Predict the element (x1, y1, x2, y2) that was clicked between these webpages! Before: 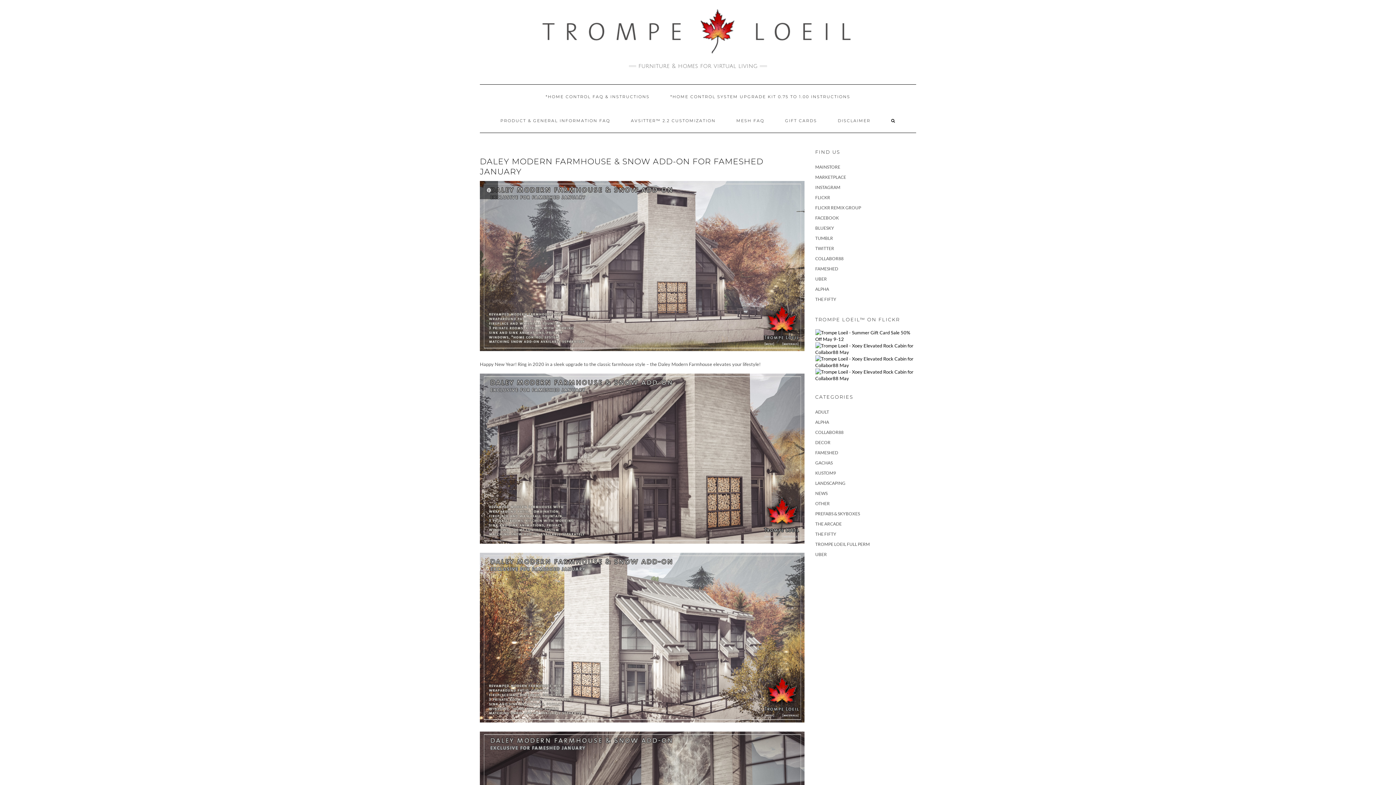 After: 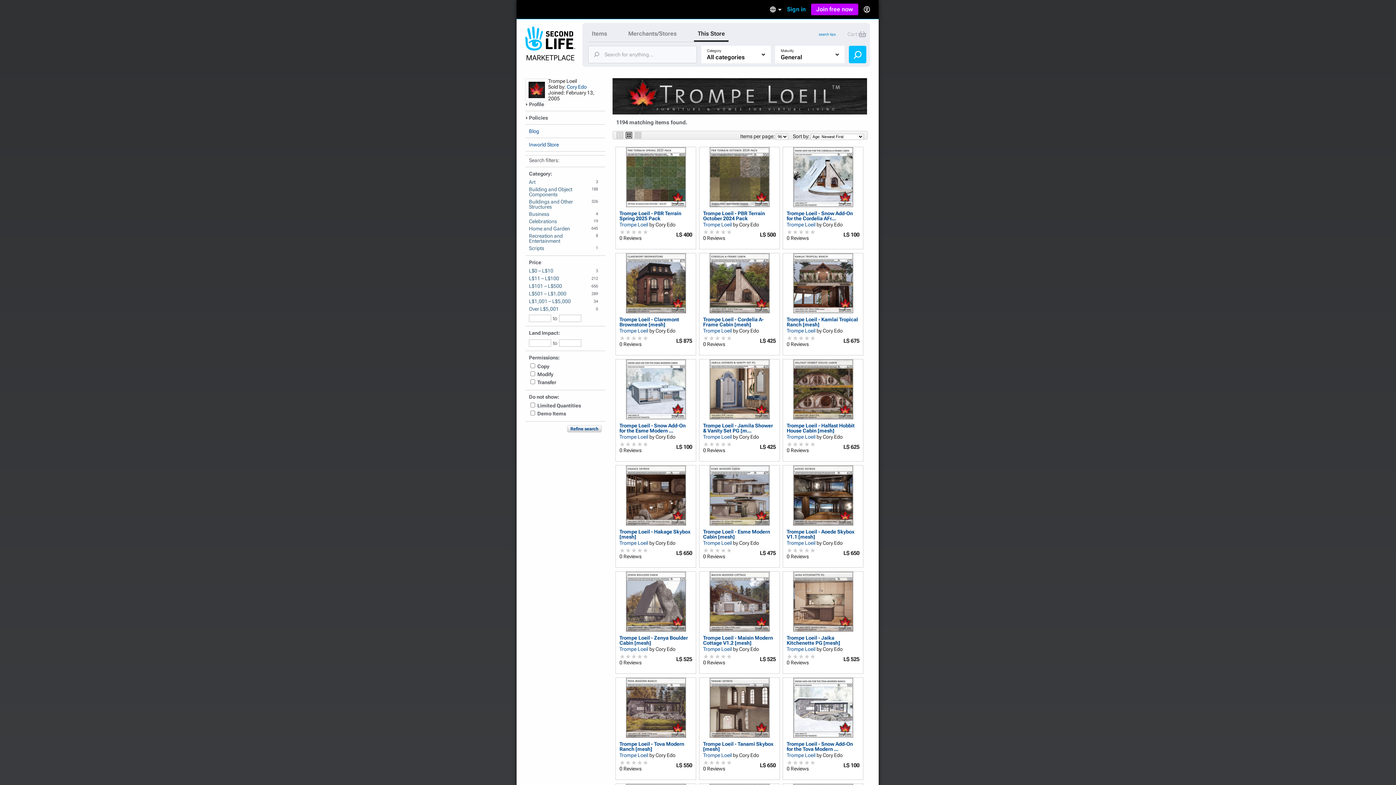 Action: bbox: (815, 174, 846, 180) label: MARKETPLACE